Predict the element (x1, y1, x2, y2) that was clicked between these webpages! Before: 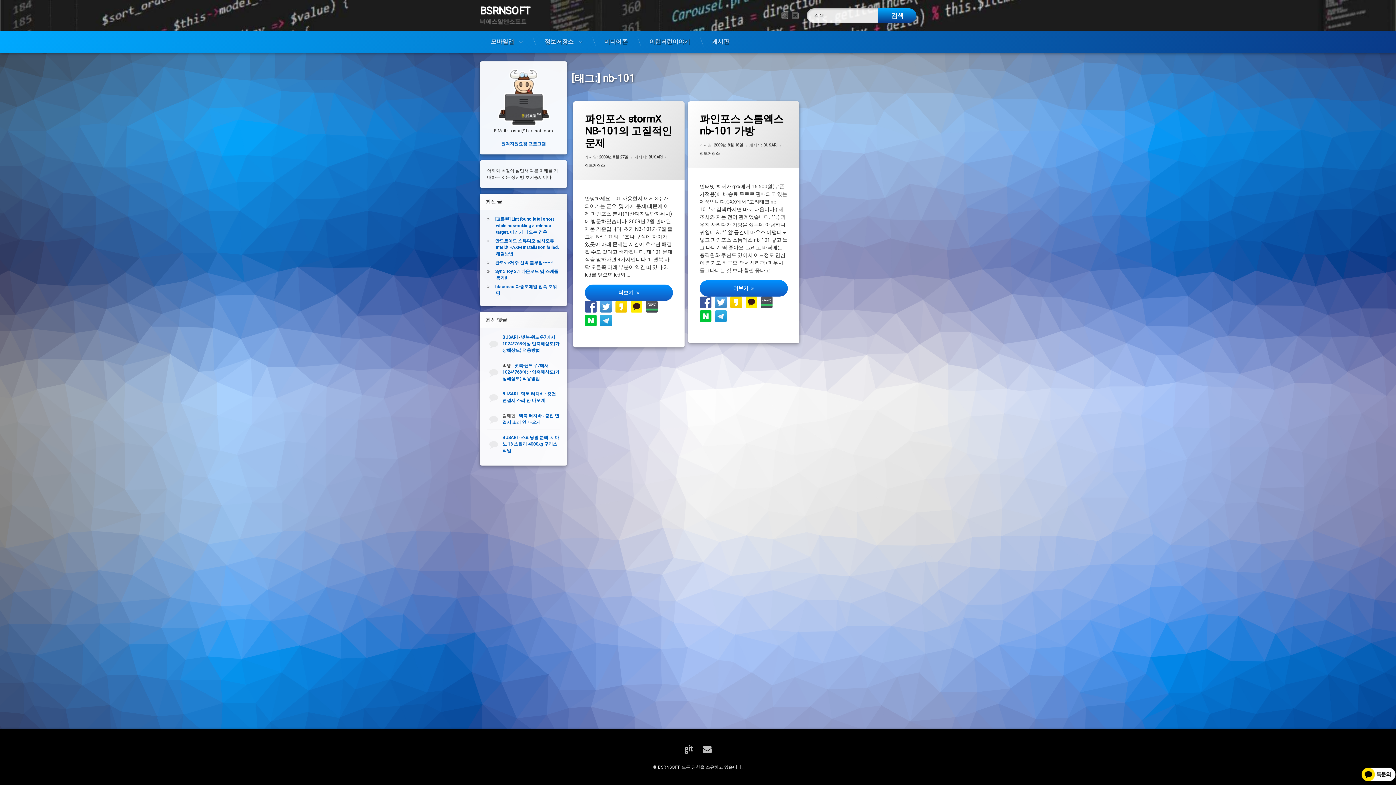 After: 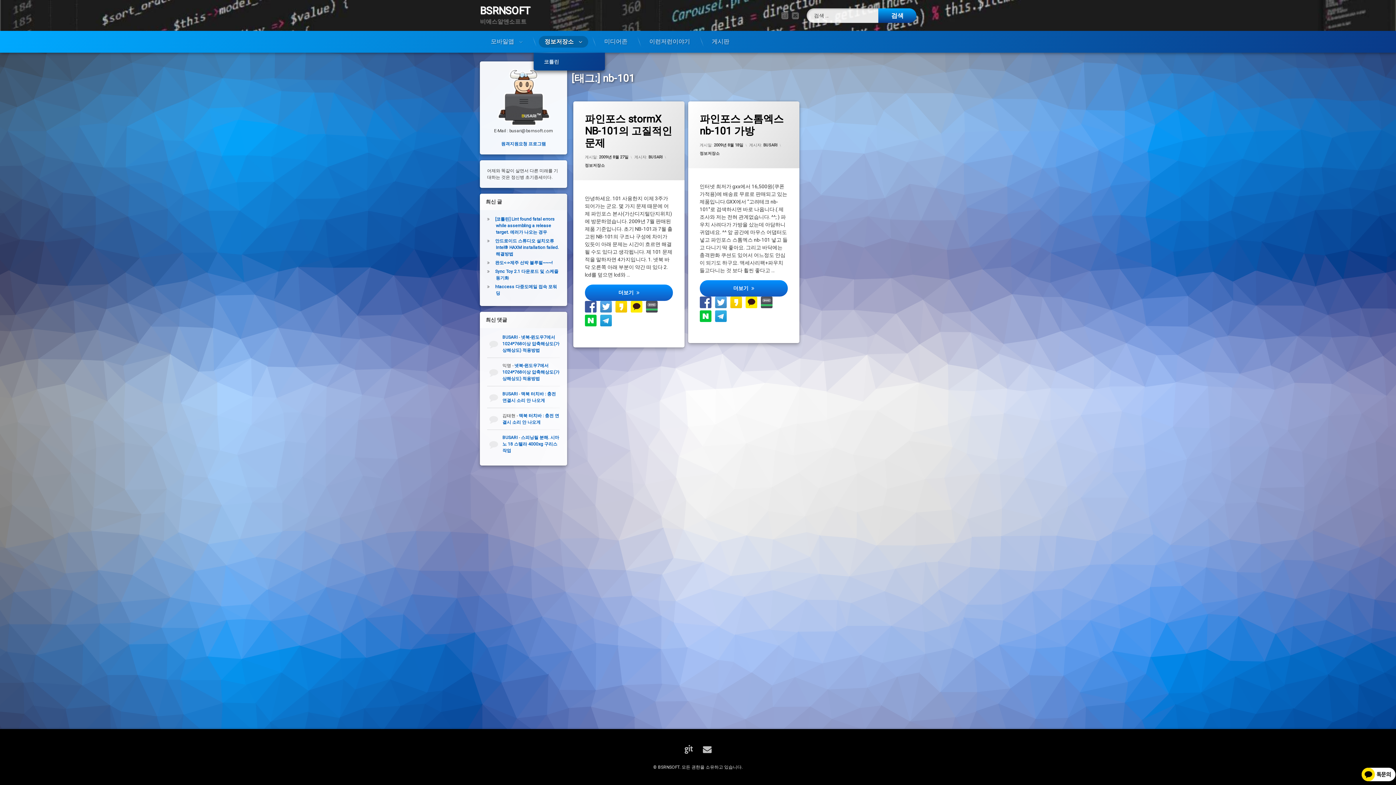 Action: label: 정보저장소 bbox: (538, 36, 588, 47)